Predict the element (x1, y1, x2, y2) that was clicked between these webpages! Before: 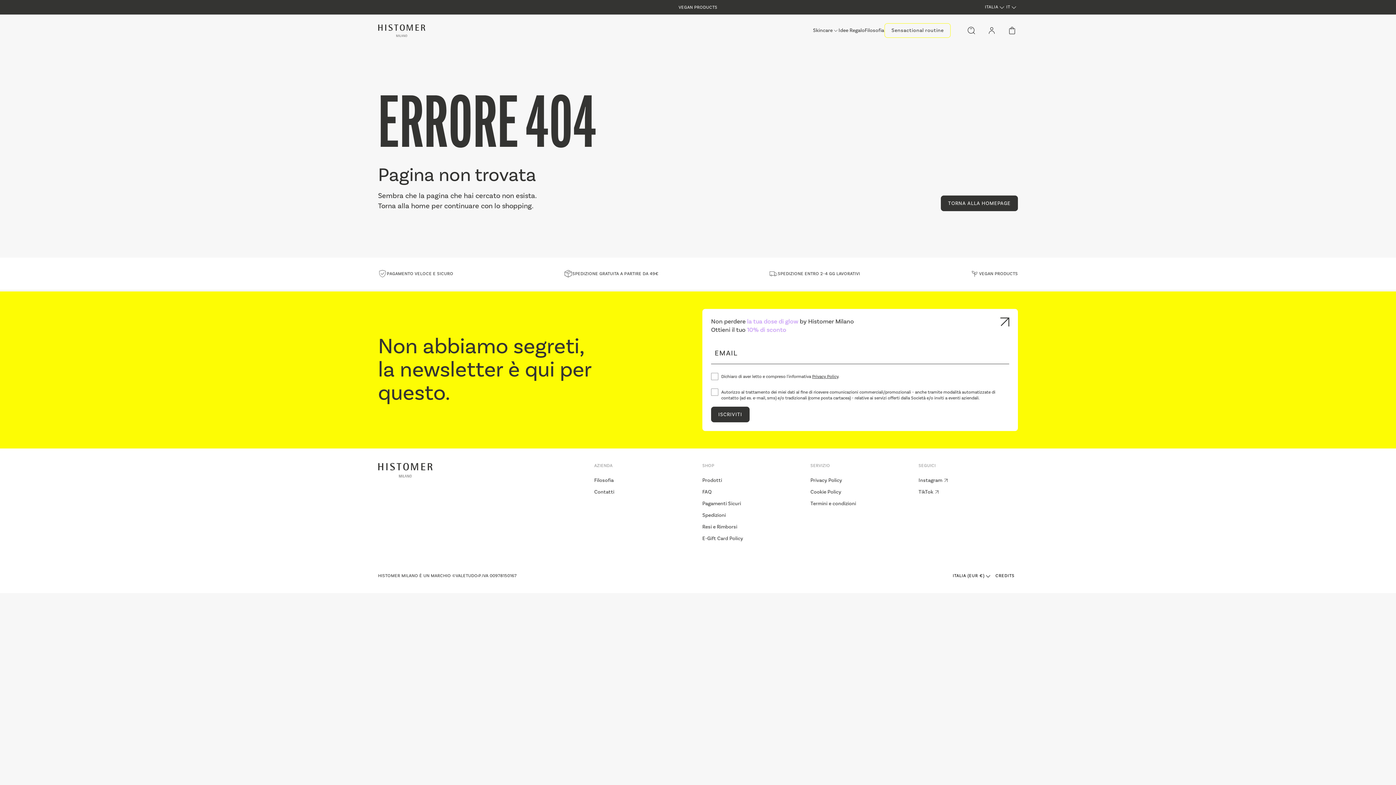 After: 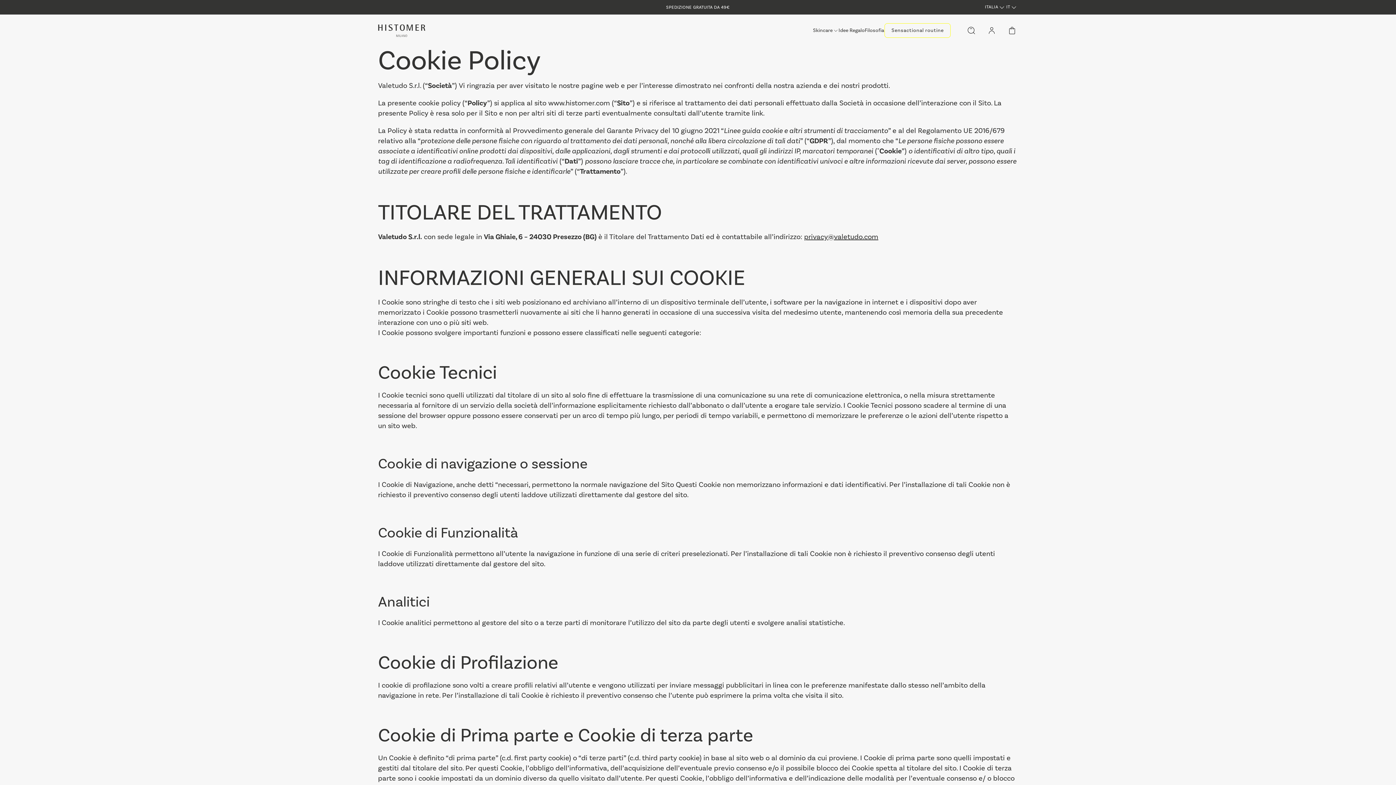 Action: label: Cookie Policy bbox: (810, 488, 841, 495)